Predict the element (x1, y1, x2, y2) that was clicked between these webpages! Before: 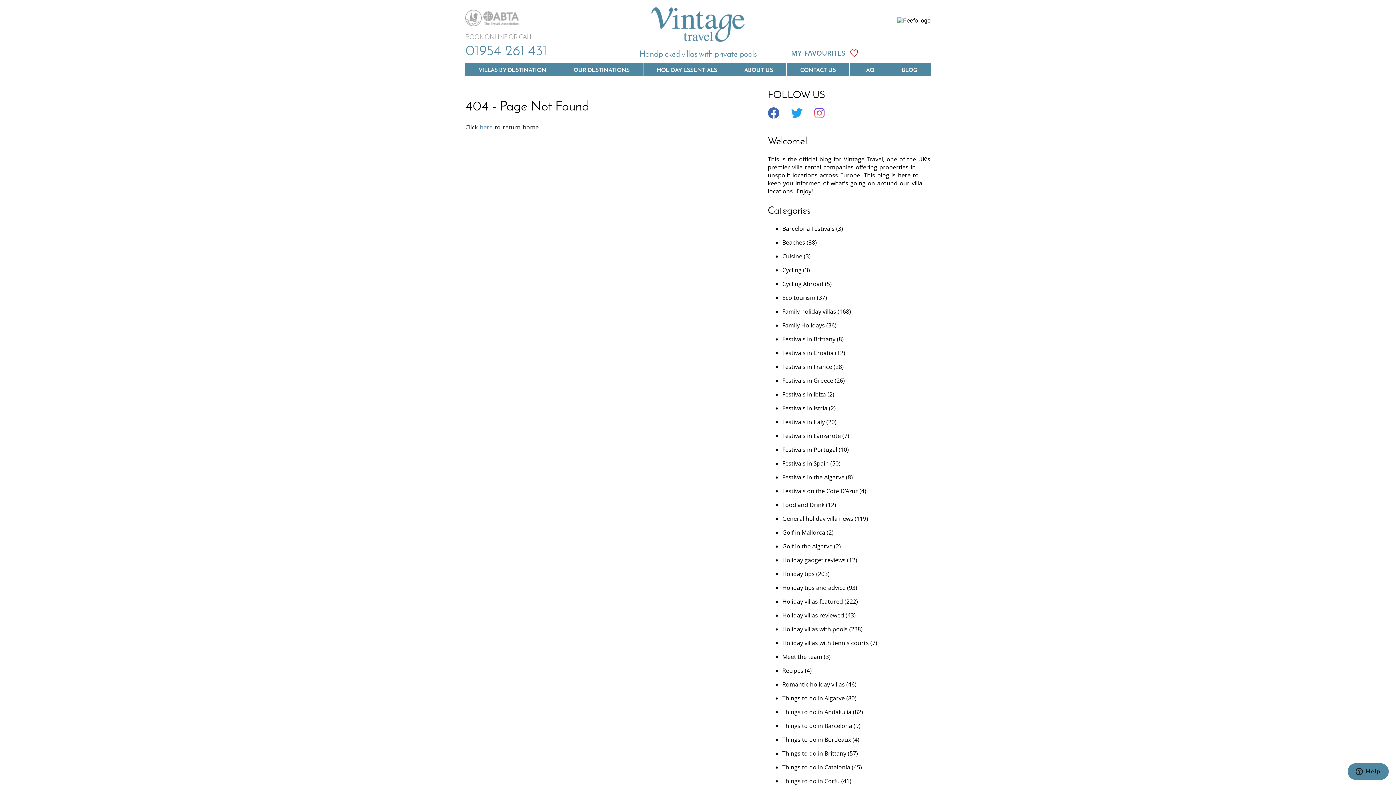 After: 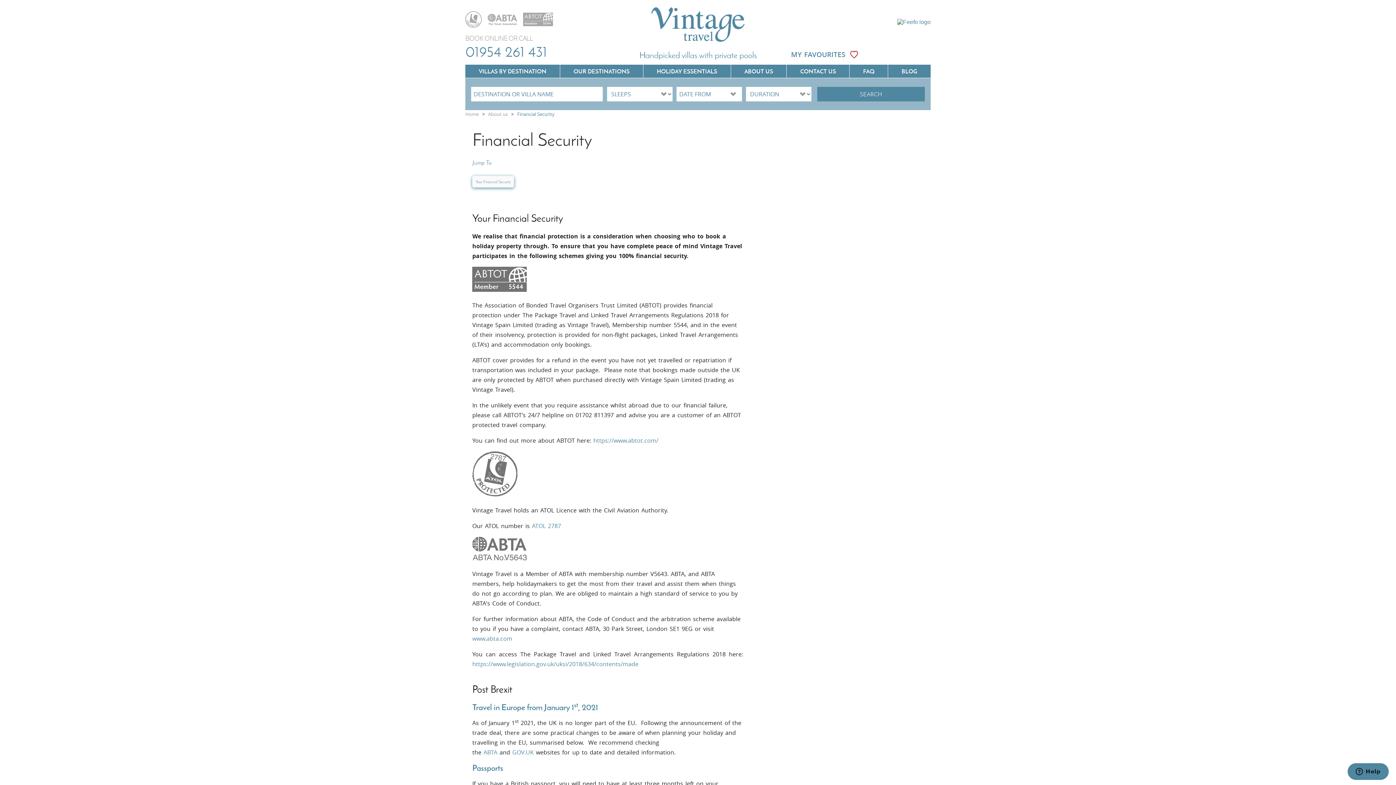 Action: bbox: (465, 14, 519, 20) label:  